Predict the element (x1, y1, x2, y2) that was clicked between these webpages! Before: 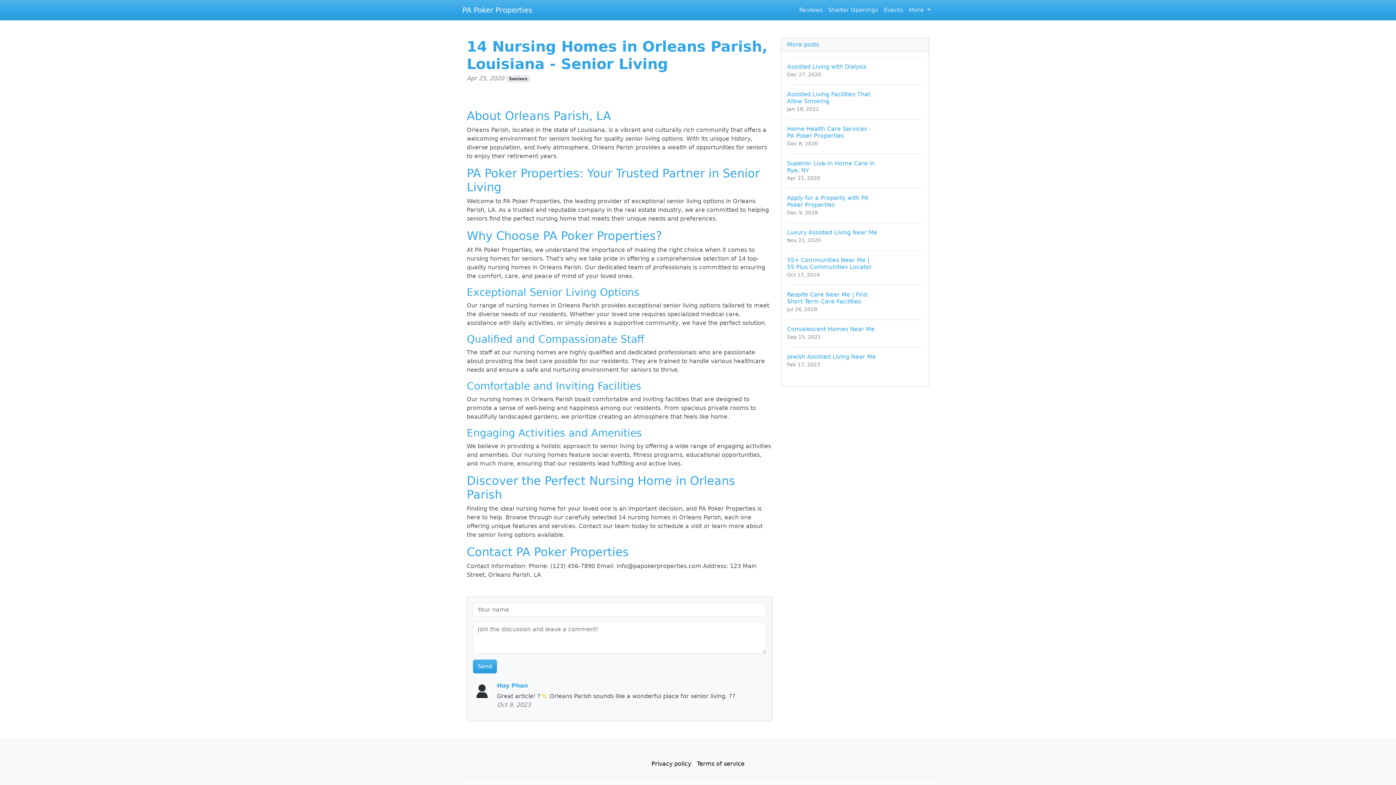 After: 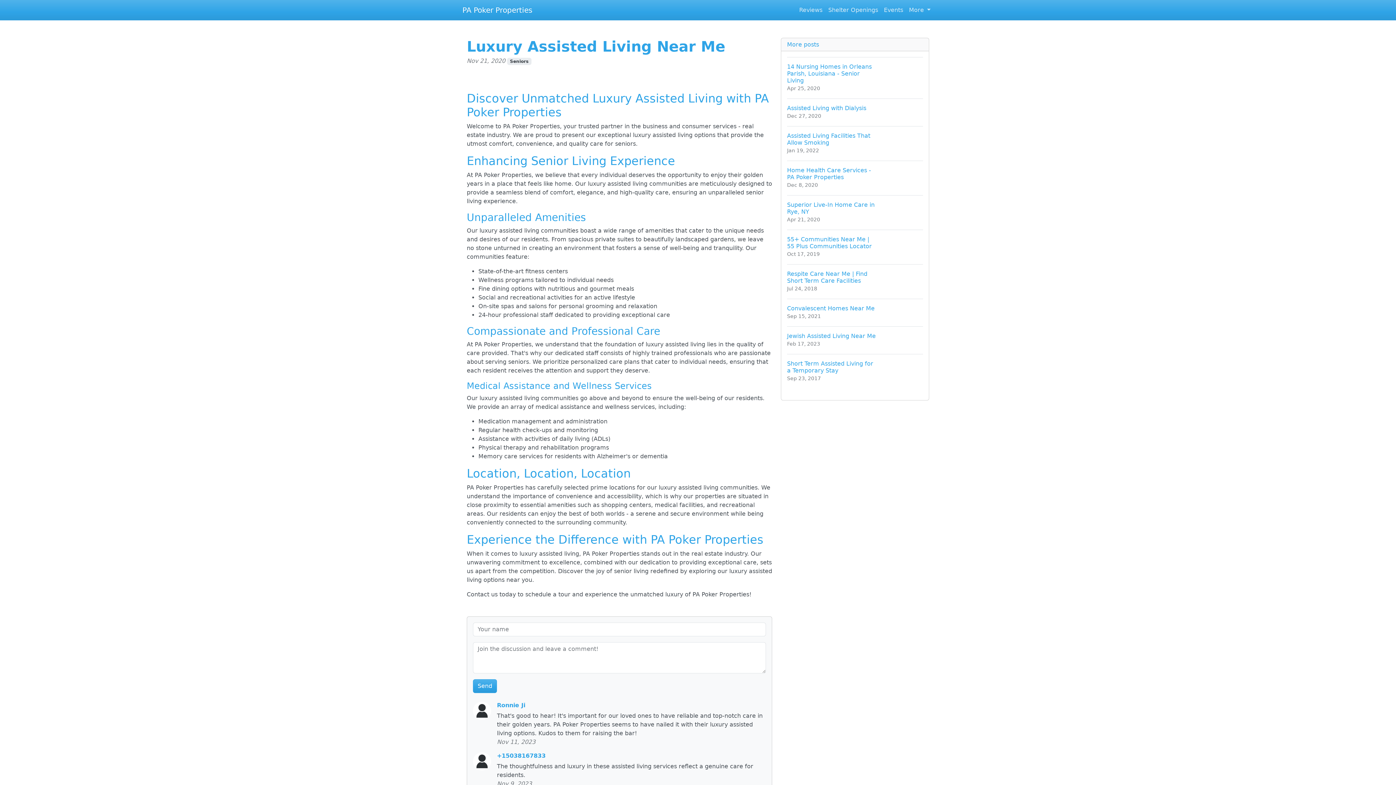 Action: label: Luxury Assisted Living Near Me
Nov 21, 2020 bbox: (787, 222, 923, 250)